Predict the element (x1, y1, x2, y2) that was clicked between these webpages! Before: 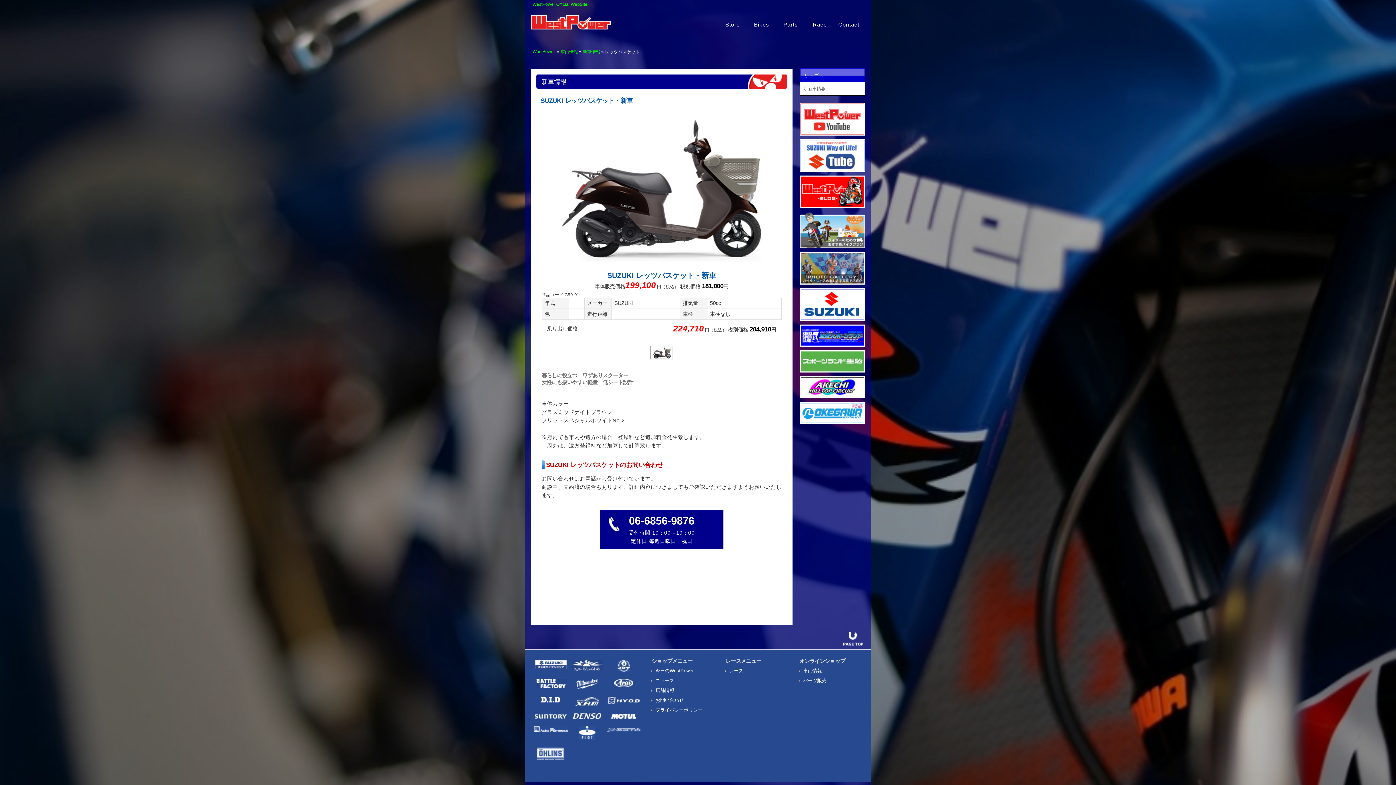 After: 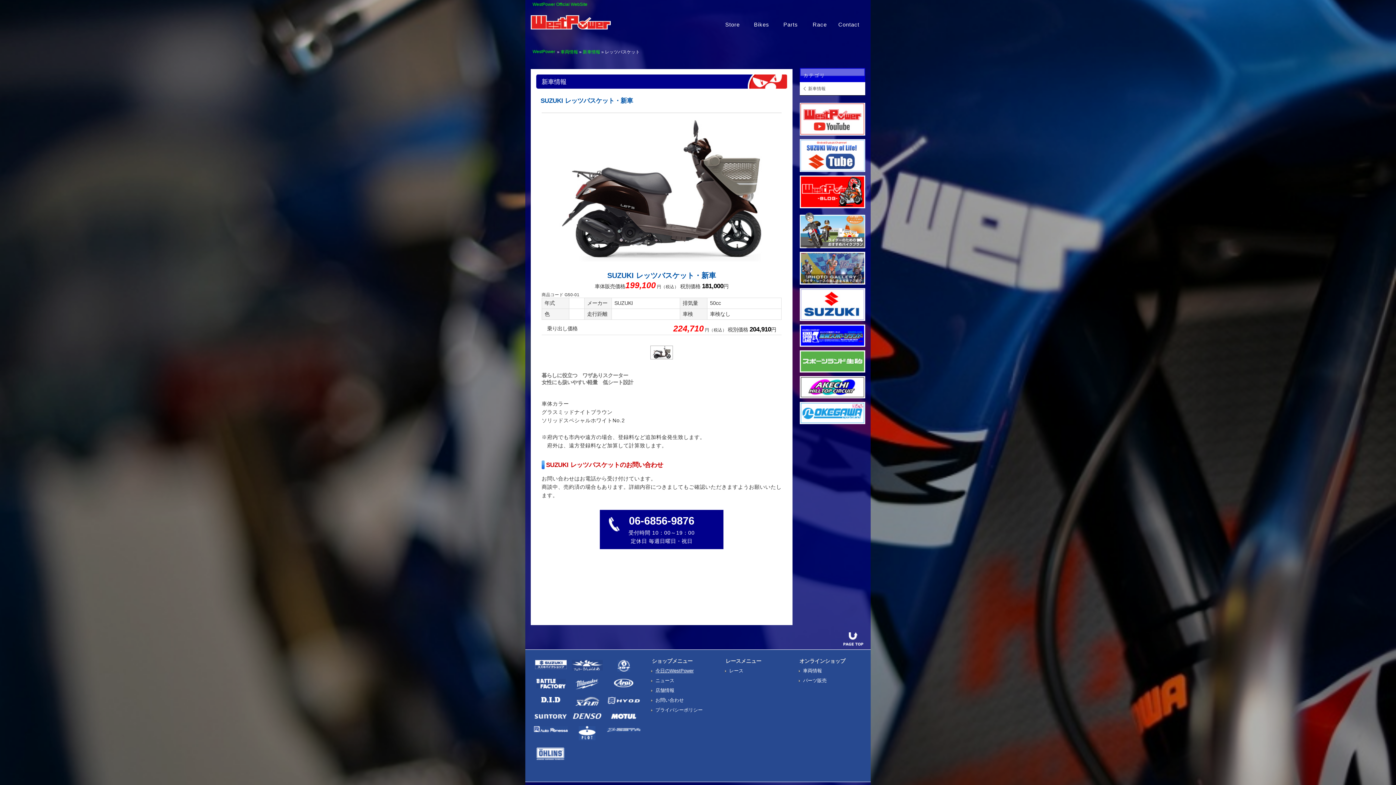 Action: bbox: (649, 666, 693, 676) label: 今日のWestPower